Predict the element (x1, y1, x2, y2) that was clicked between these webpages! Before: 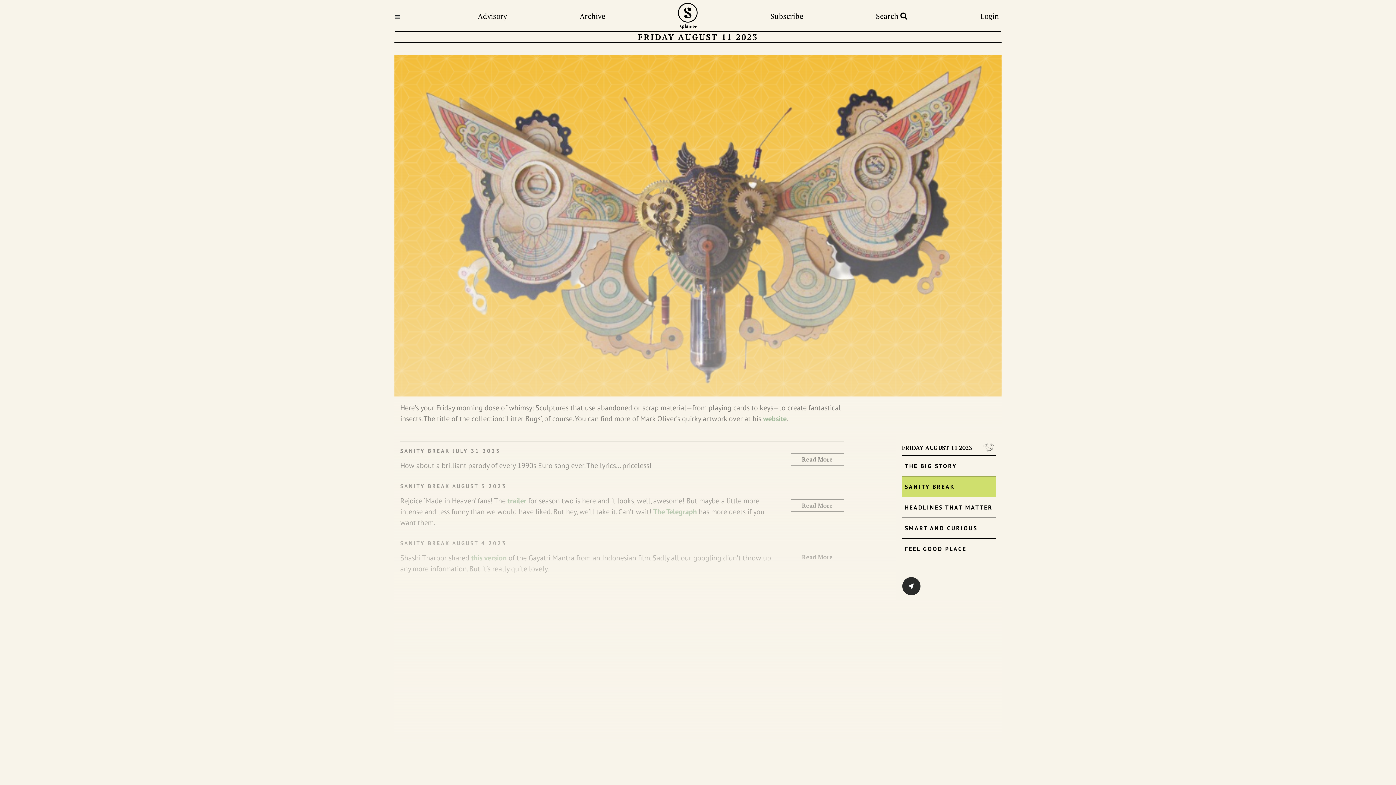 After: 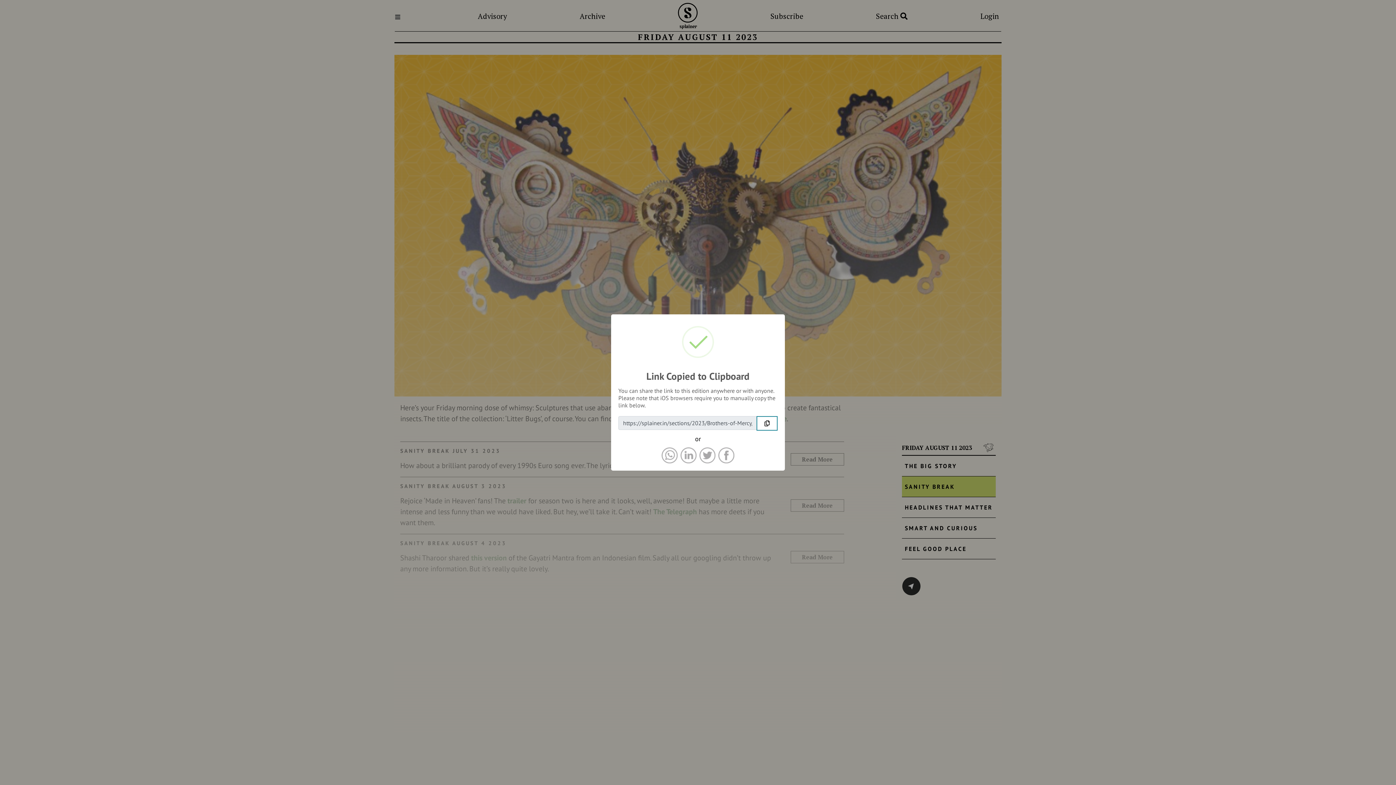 Action: bbox: (902, 577, 921, 596)